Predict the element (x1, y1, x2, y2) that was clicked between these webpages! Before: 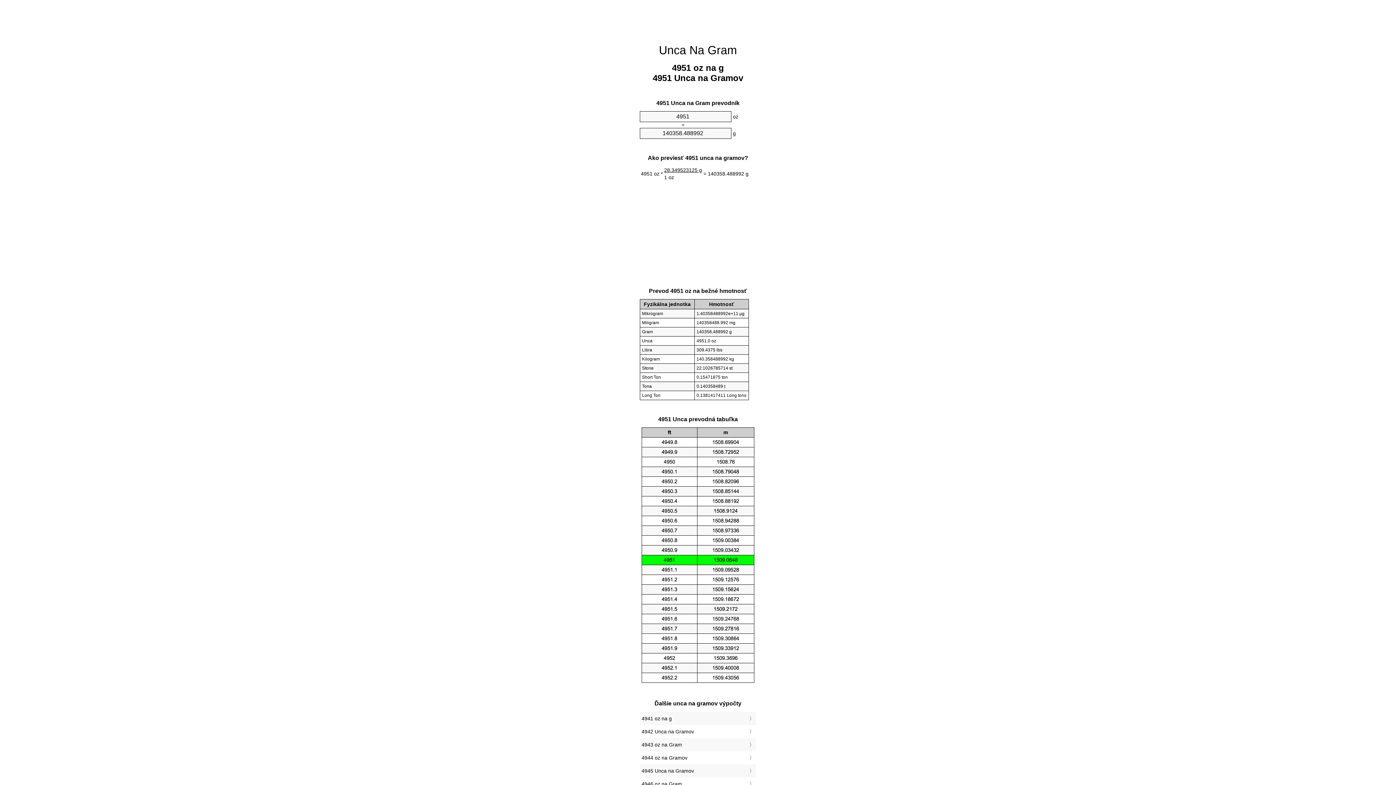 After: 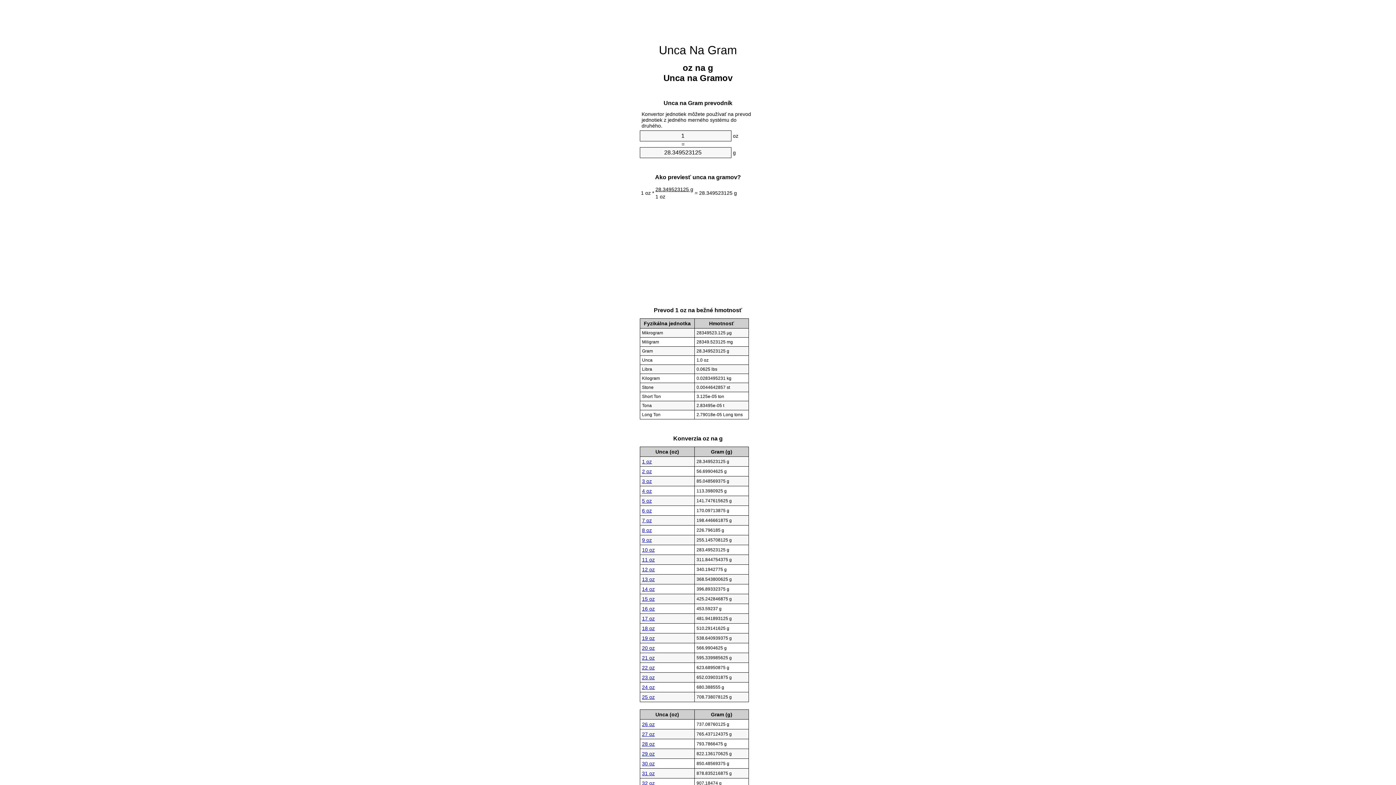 Action: label: Unca Na Gram bbox: (659, 43, 737, 56)